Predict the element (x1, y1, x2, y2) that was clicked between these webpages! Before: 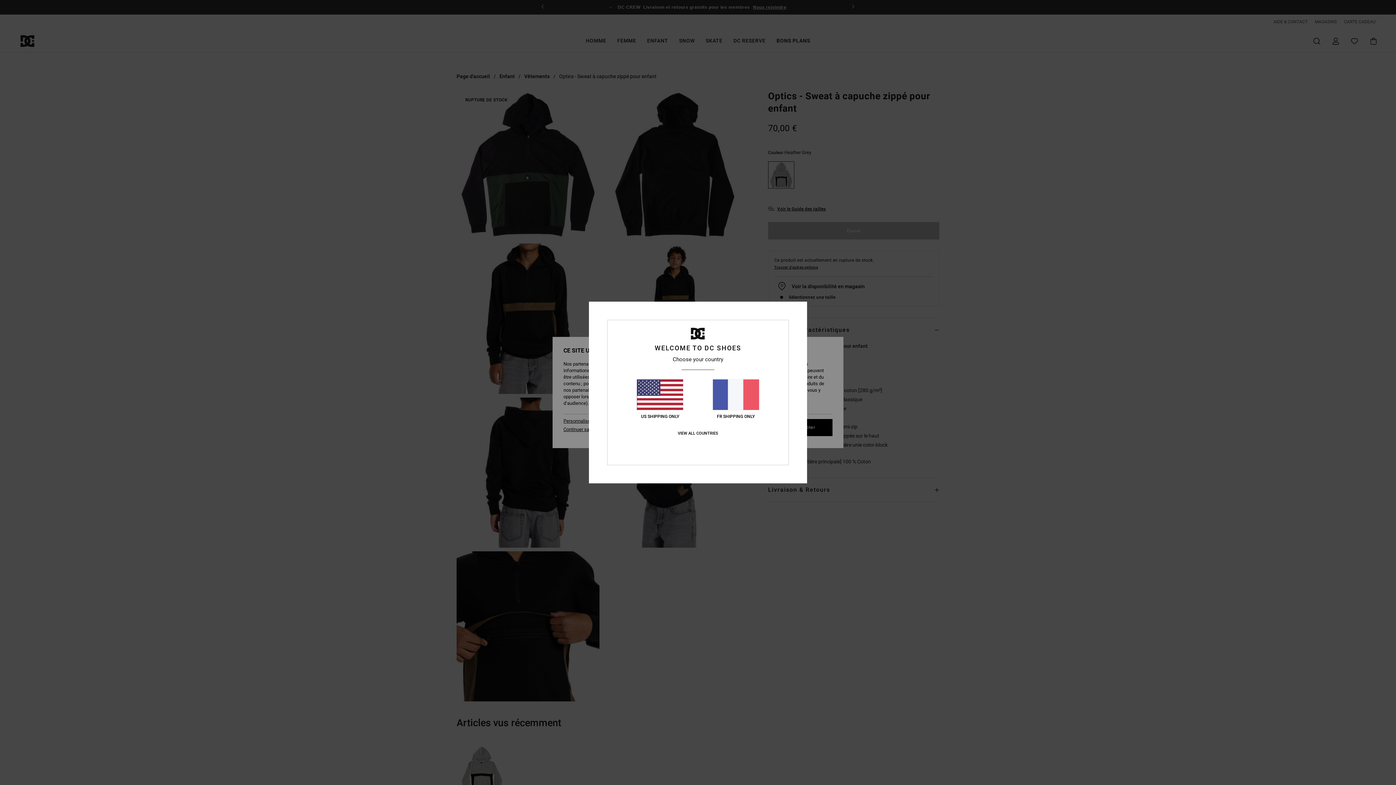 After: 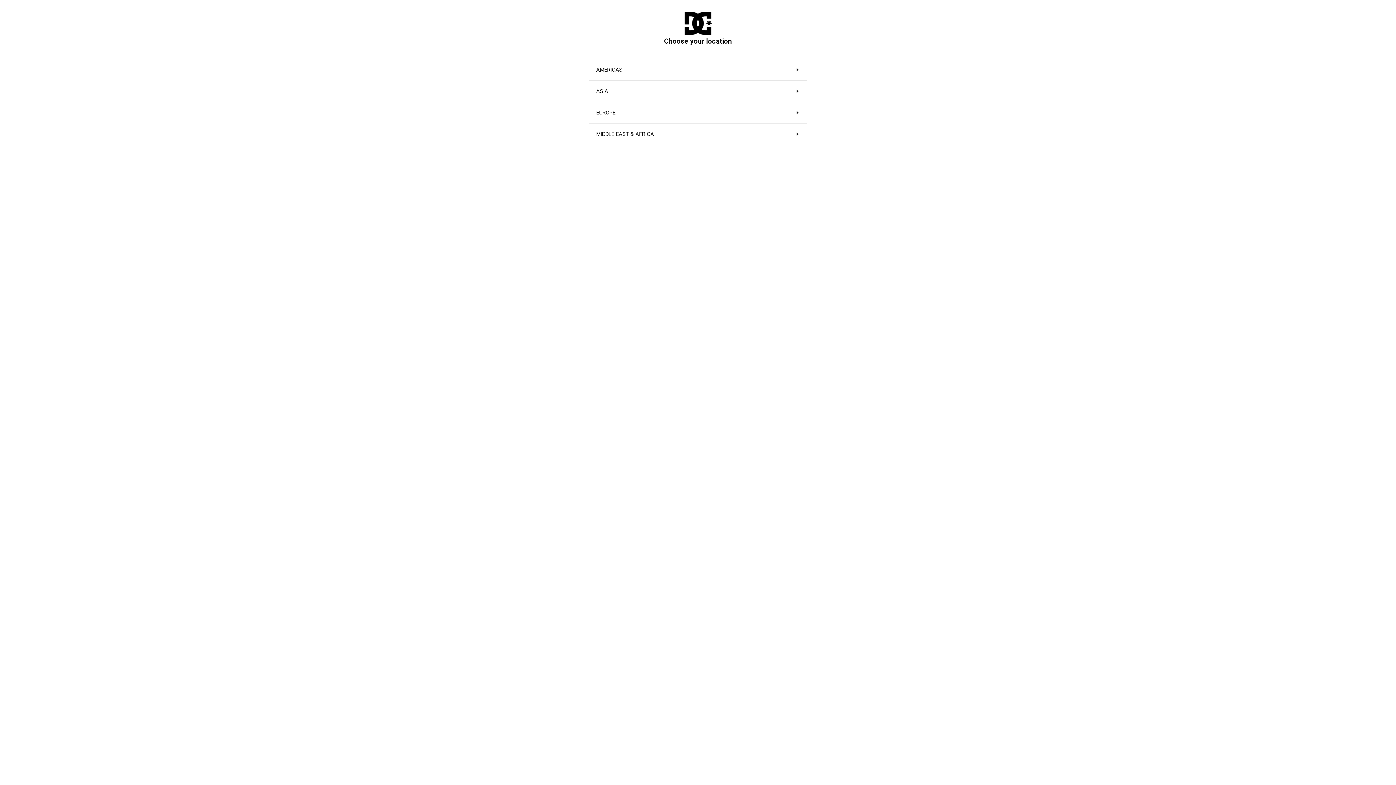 Action: label: VIEW ALL COUNTRIES bbox: (677, 431, 718, 436)